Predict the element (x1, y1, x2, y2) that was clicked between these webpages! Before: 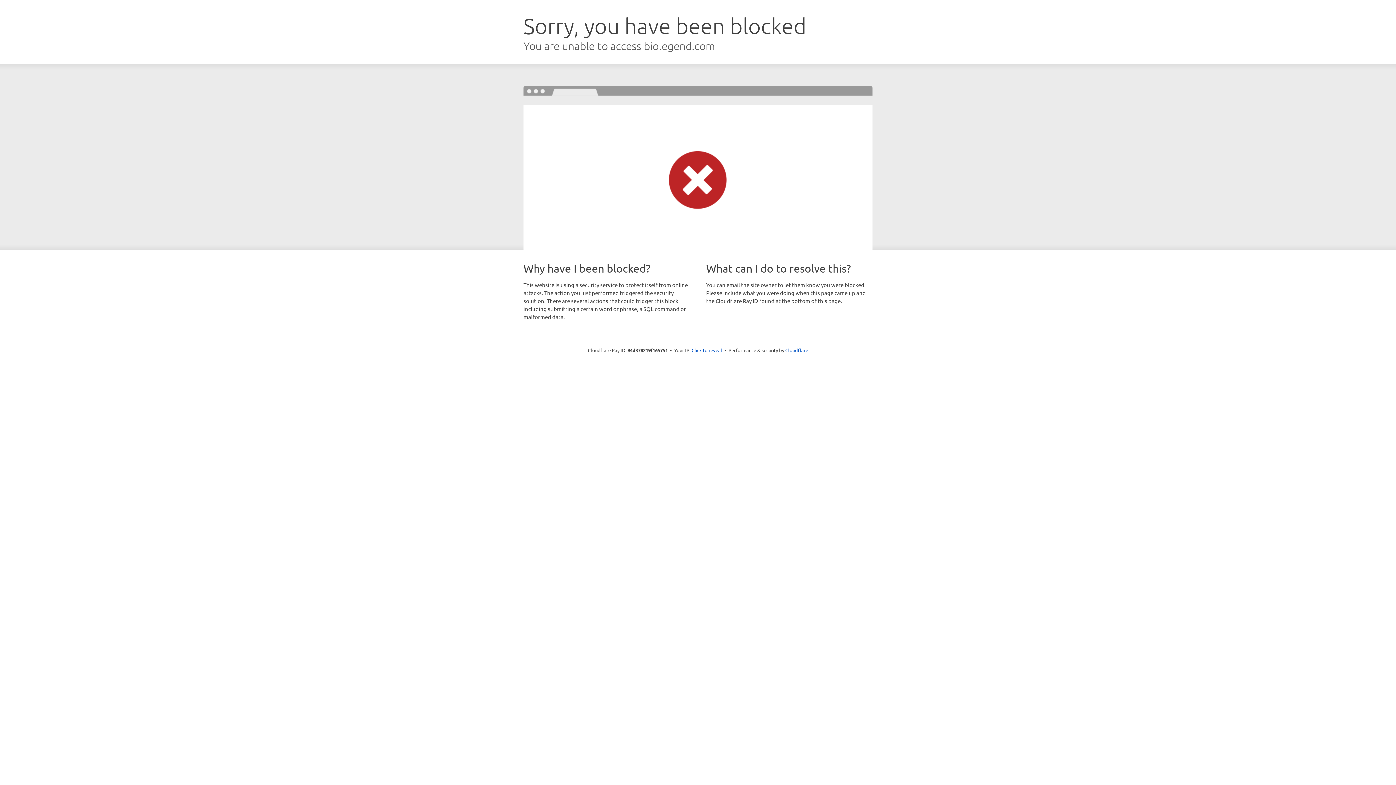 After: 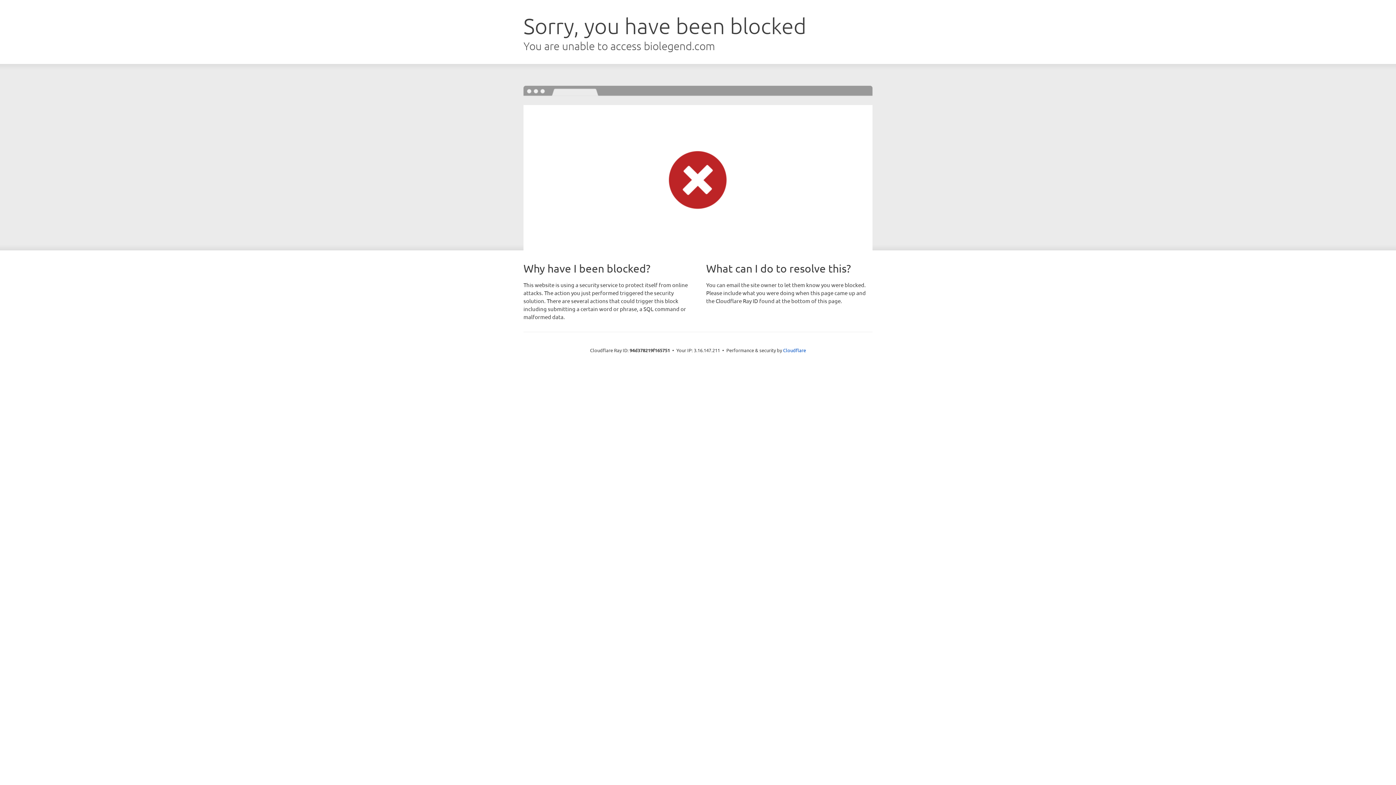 Action: label: Click to reveal bbox: (691, 346, 722, 353)